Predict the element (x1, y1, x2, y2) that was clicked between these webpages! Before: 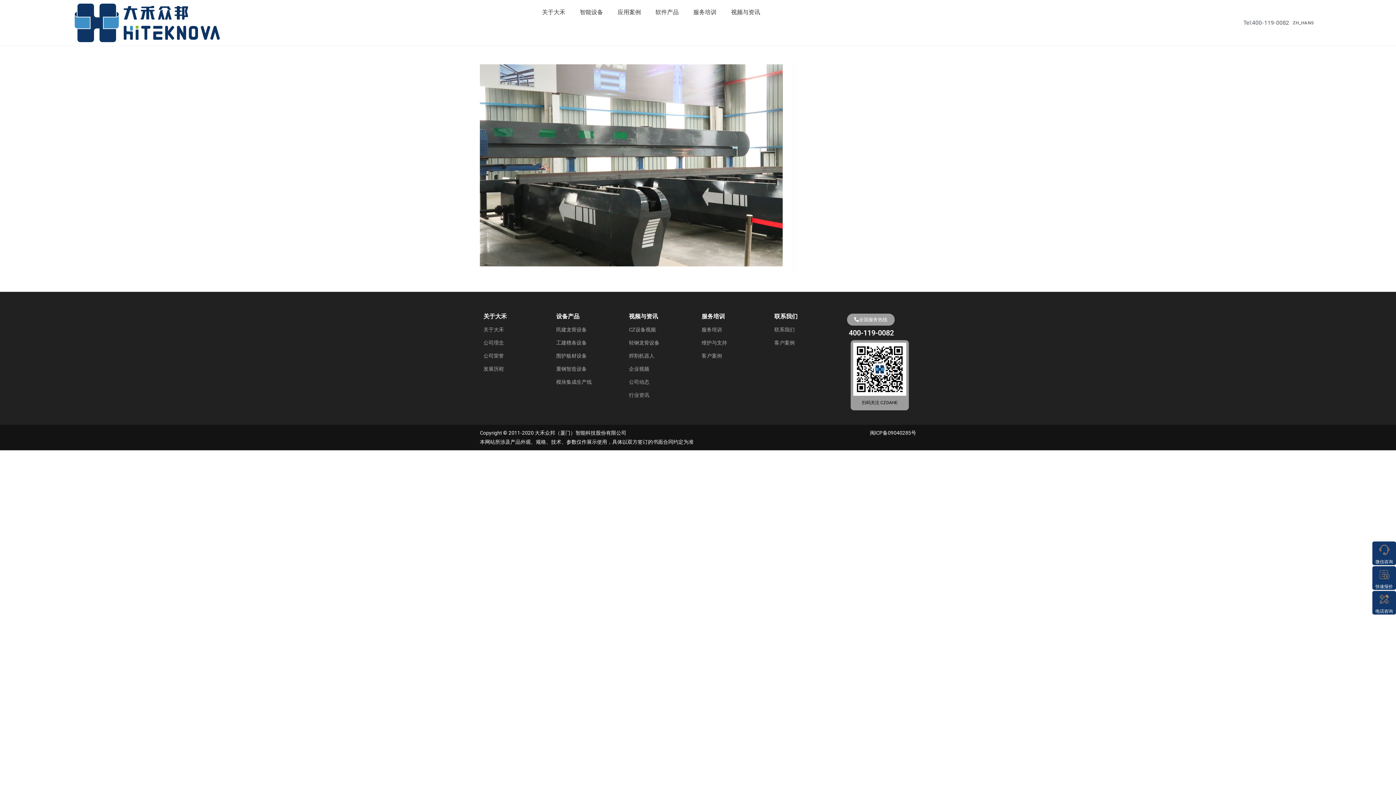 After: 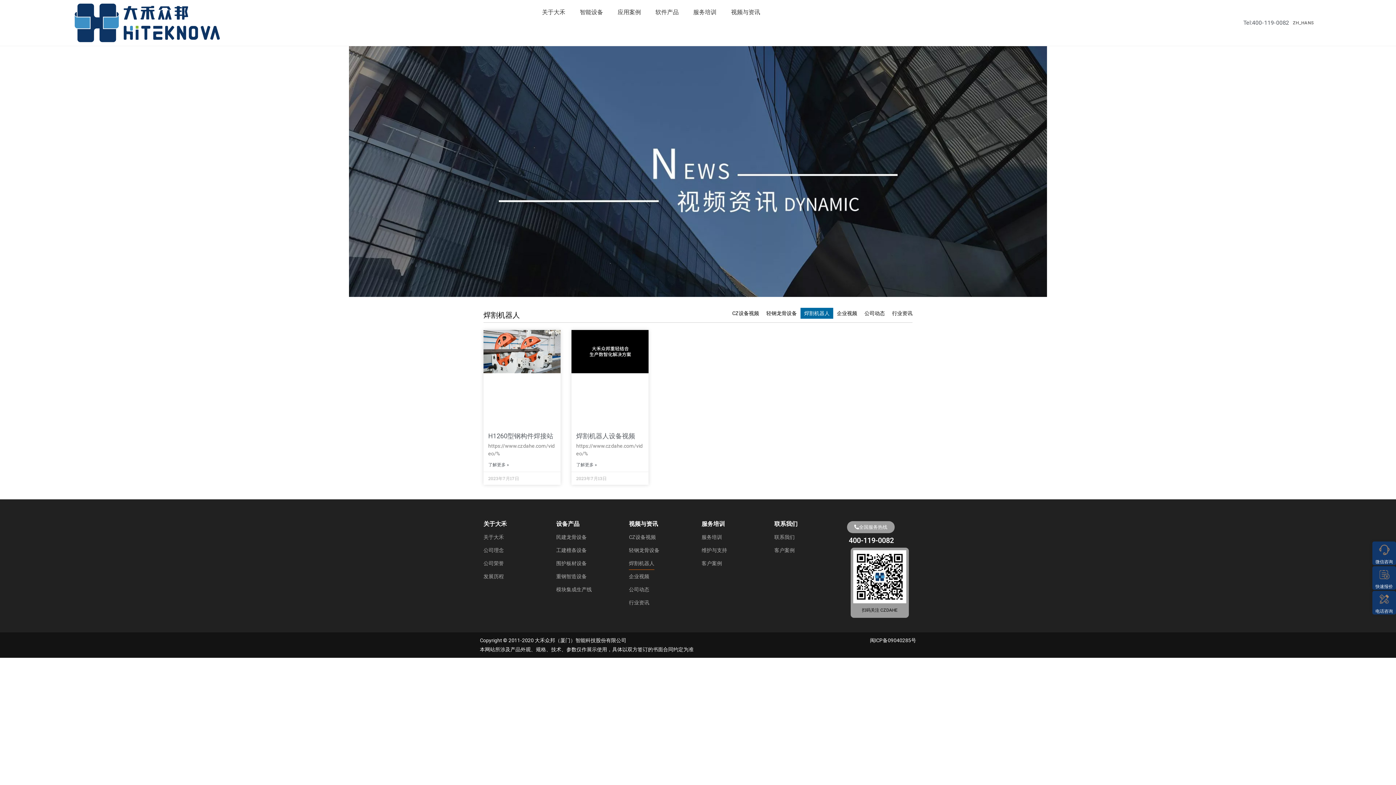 Action: bbox: (629, 349, 654, 362) label: 焊割机器人